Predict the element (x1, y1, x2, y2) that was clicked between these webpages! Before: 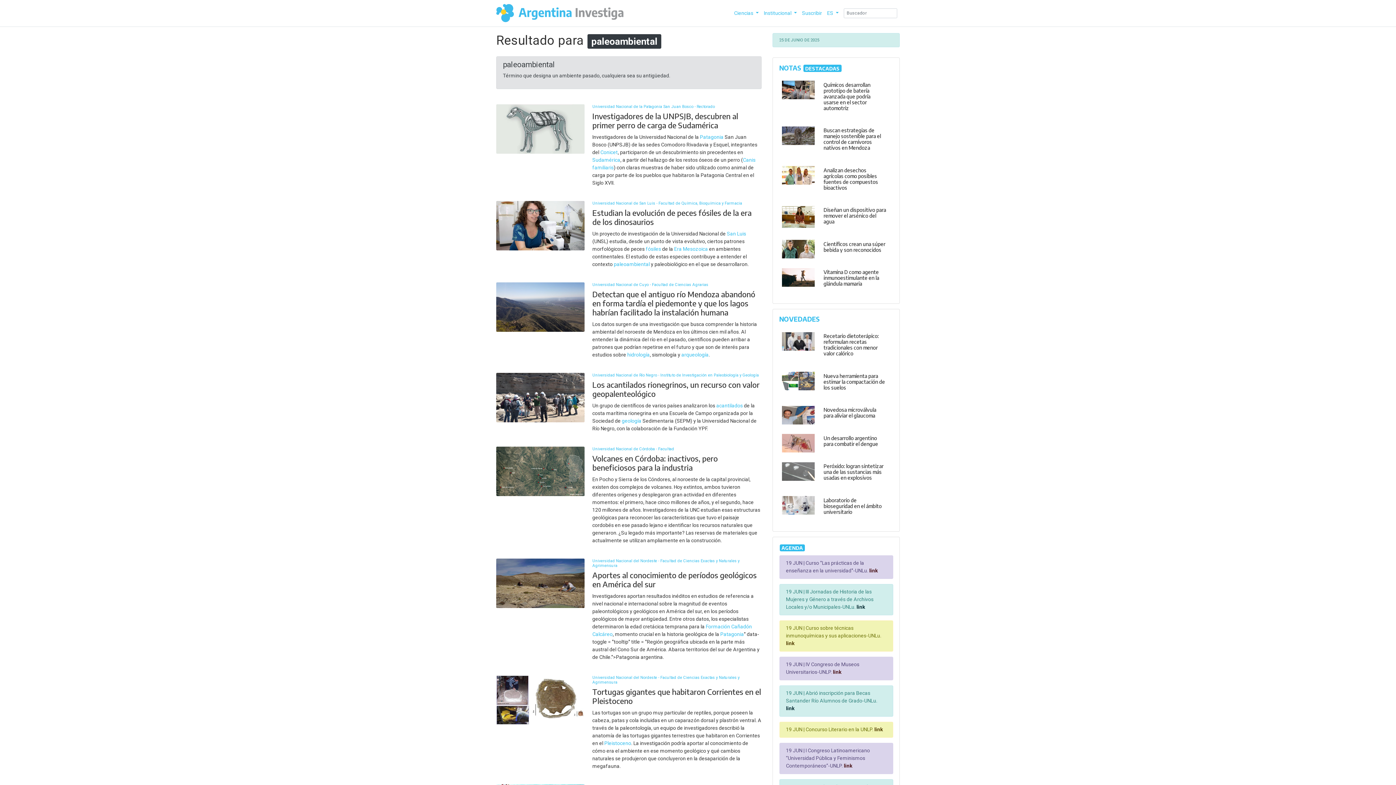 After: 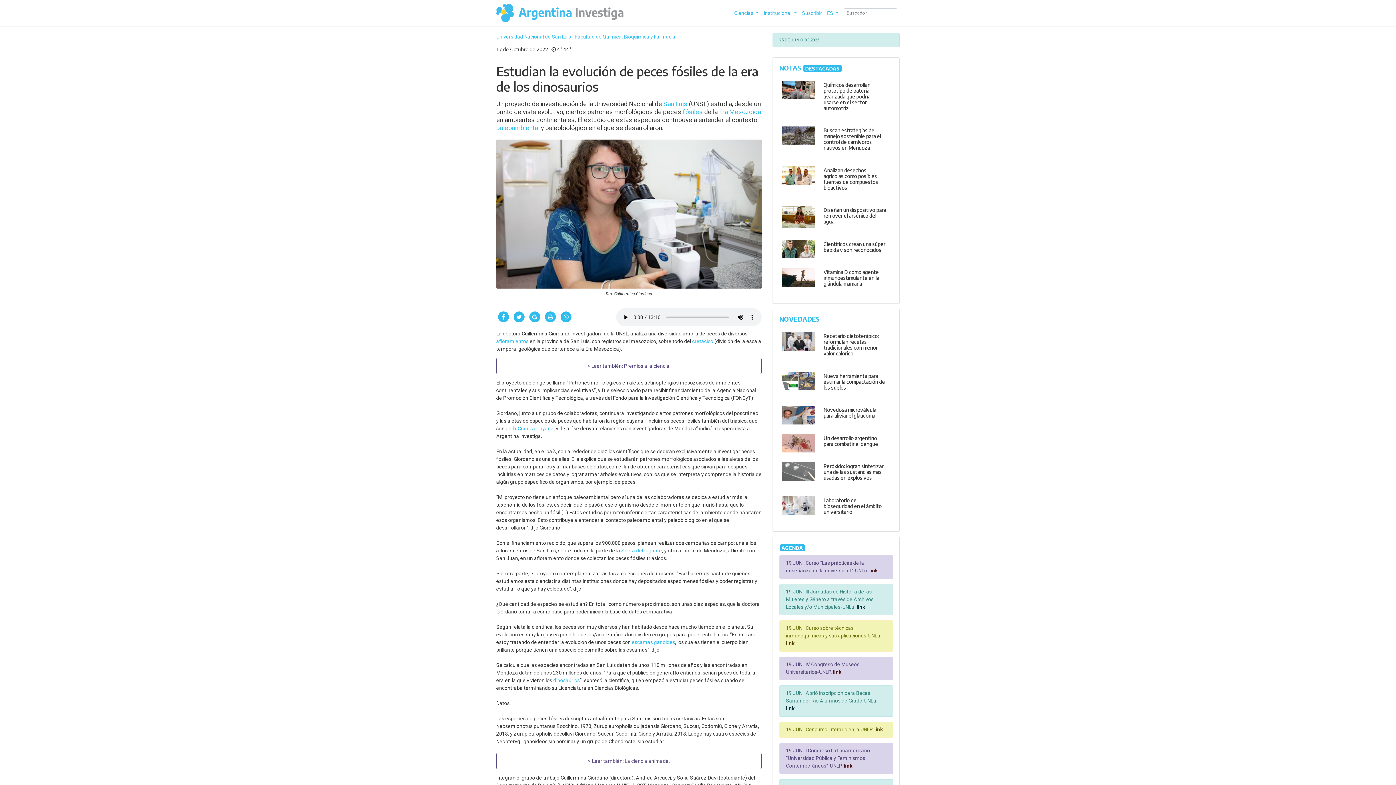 Action: bbox: (592, 200, 761, 226) label: Universidad Nacional de San Luis - Facultad de Química, Bioquímica y Farmacia
Estudian la evolución de peces fósiles de la era de los dinosaurios